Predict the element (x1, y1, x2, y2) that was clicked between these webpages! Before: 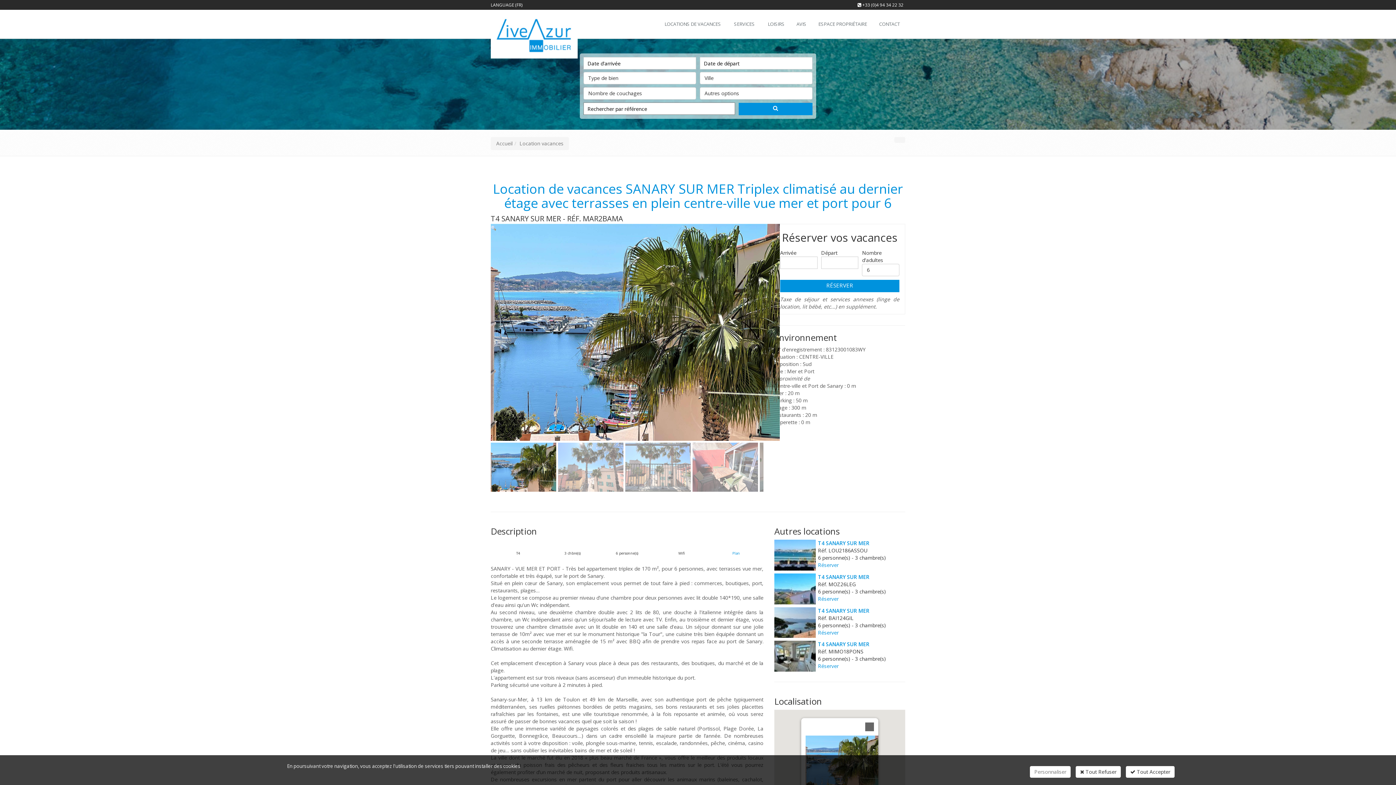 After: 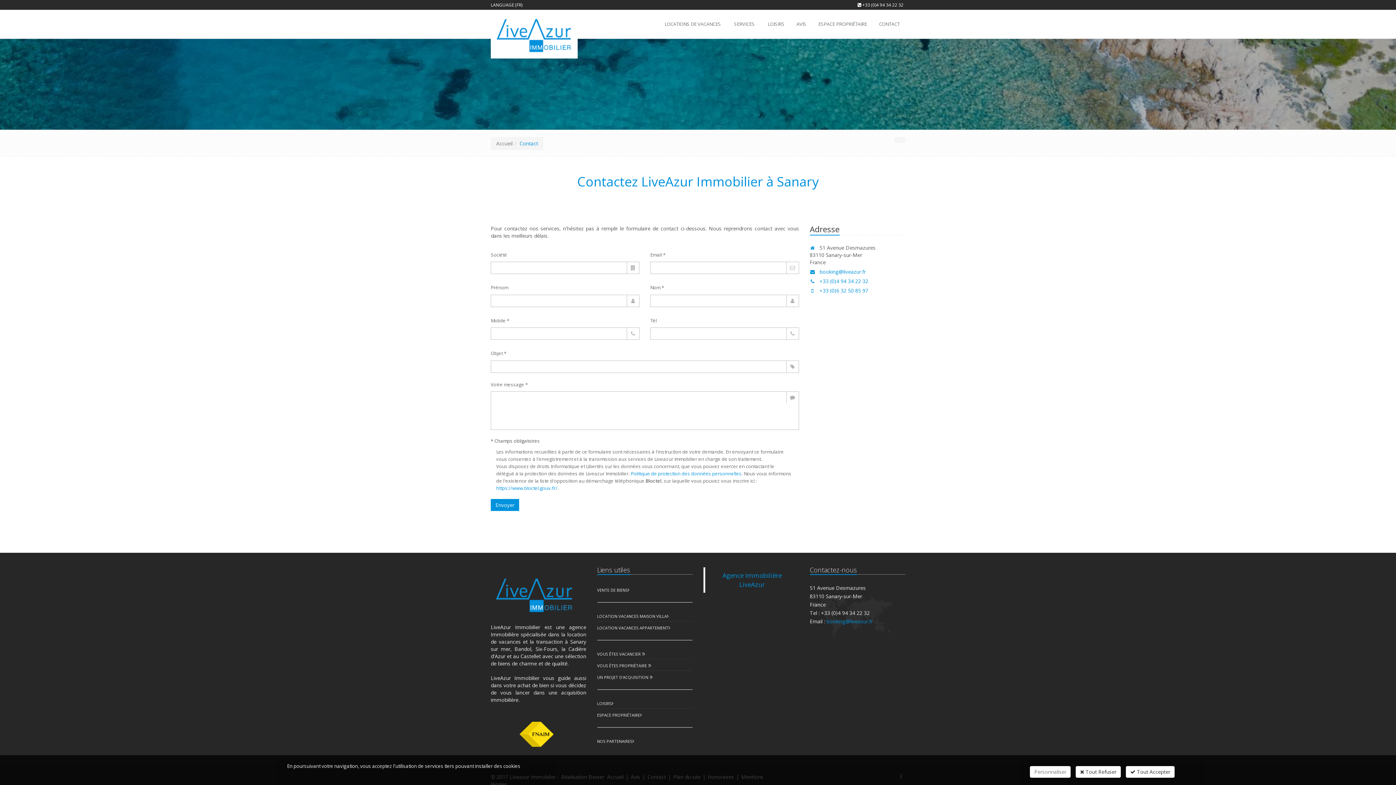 Action: bbox: (872, 9, 905, 38) label: CONTACT